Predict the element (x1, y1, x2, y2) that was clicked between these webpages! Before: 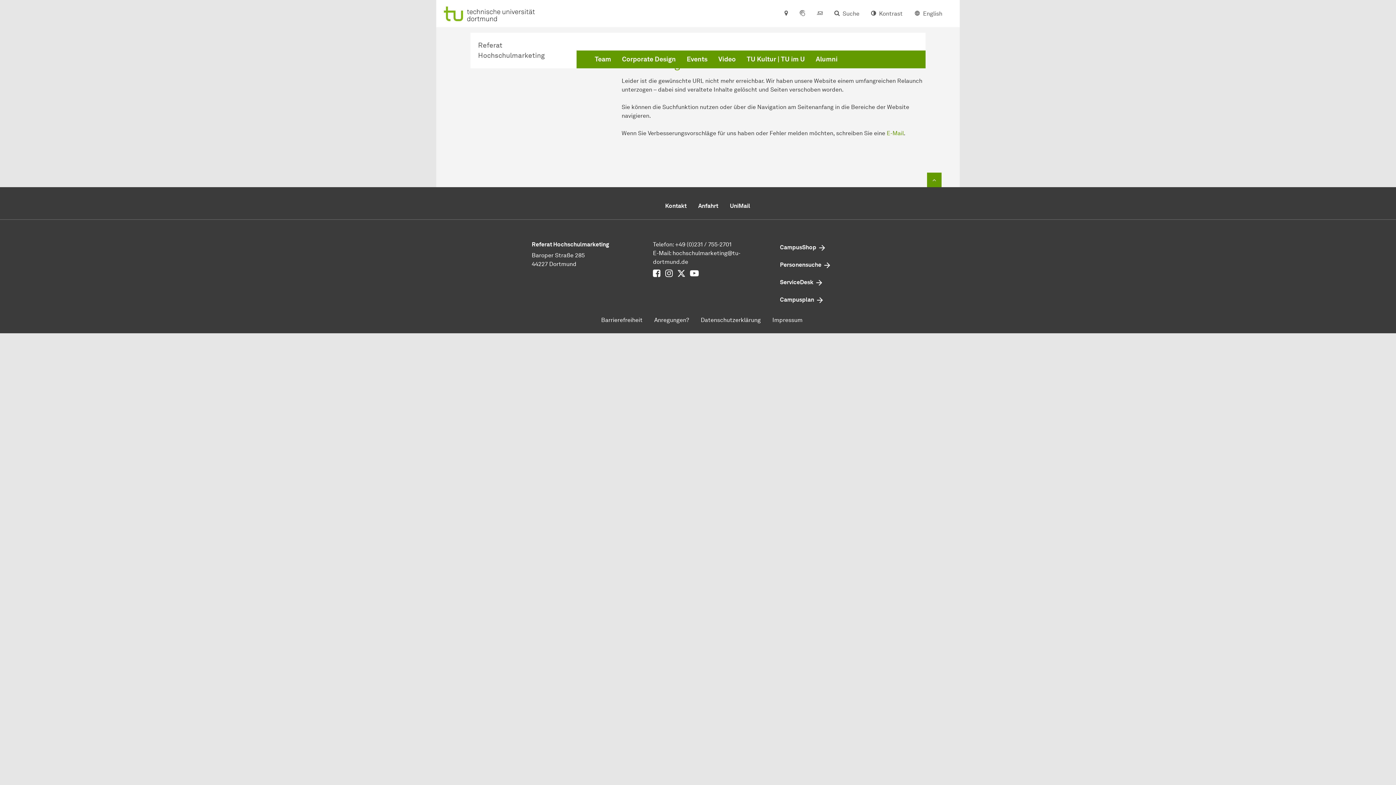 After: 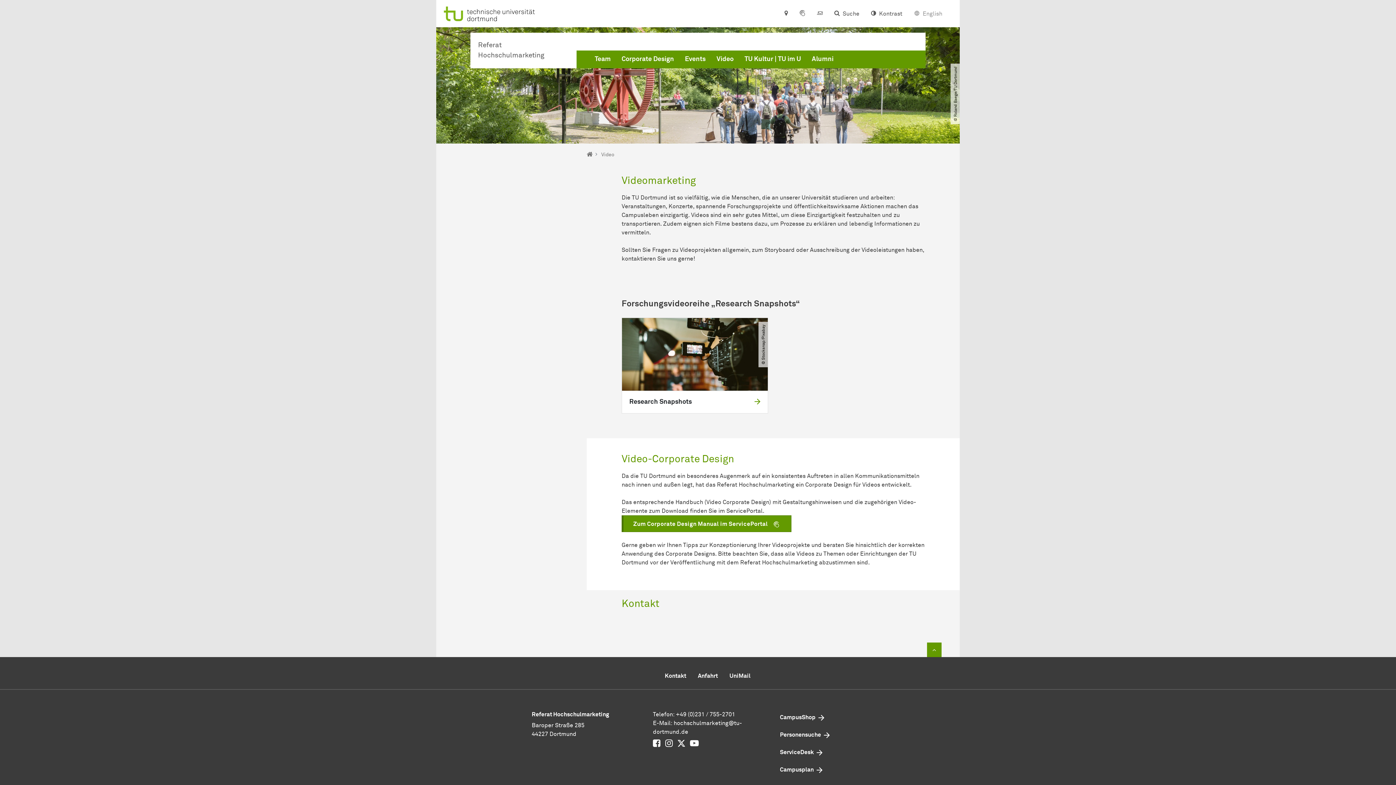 Action: label: Video bbox: (713, 50, 741, 68)